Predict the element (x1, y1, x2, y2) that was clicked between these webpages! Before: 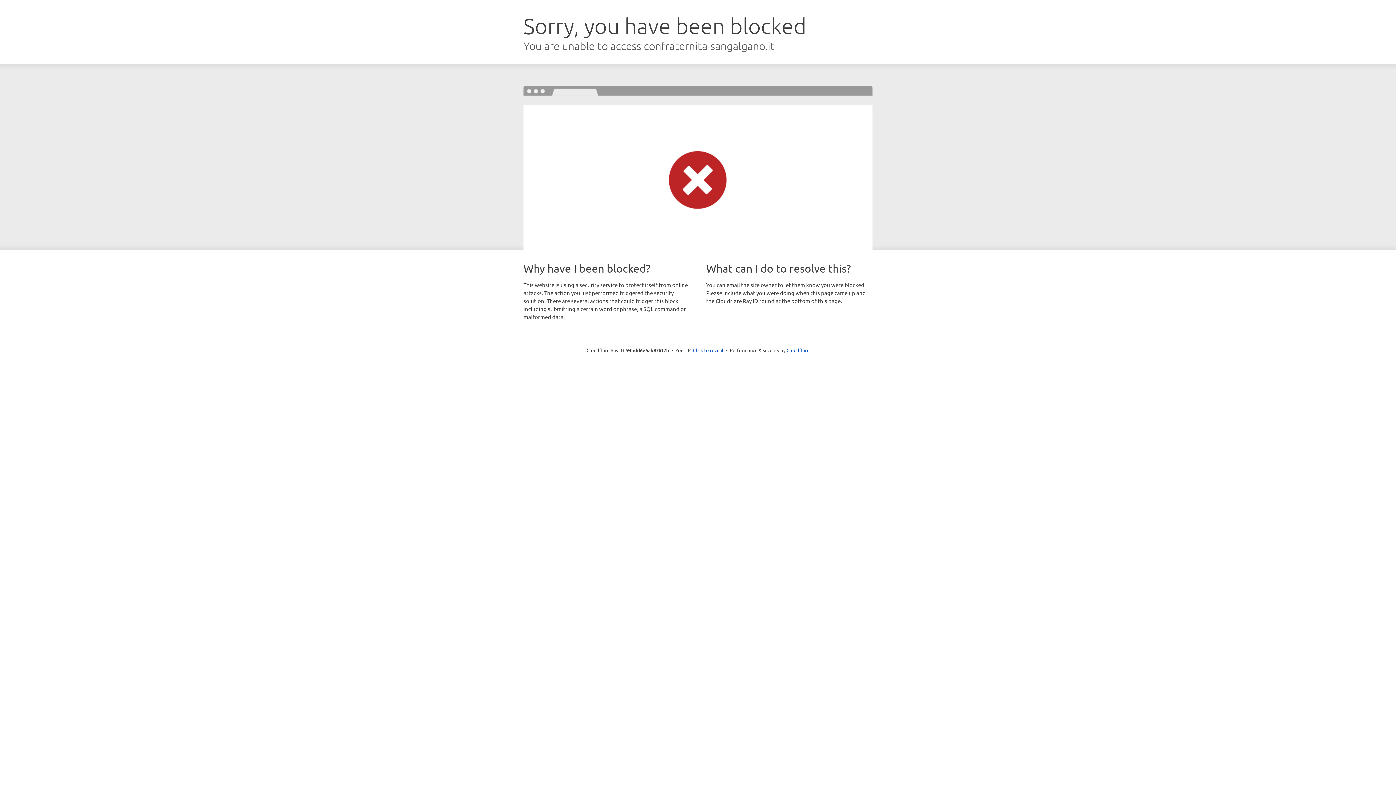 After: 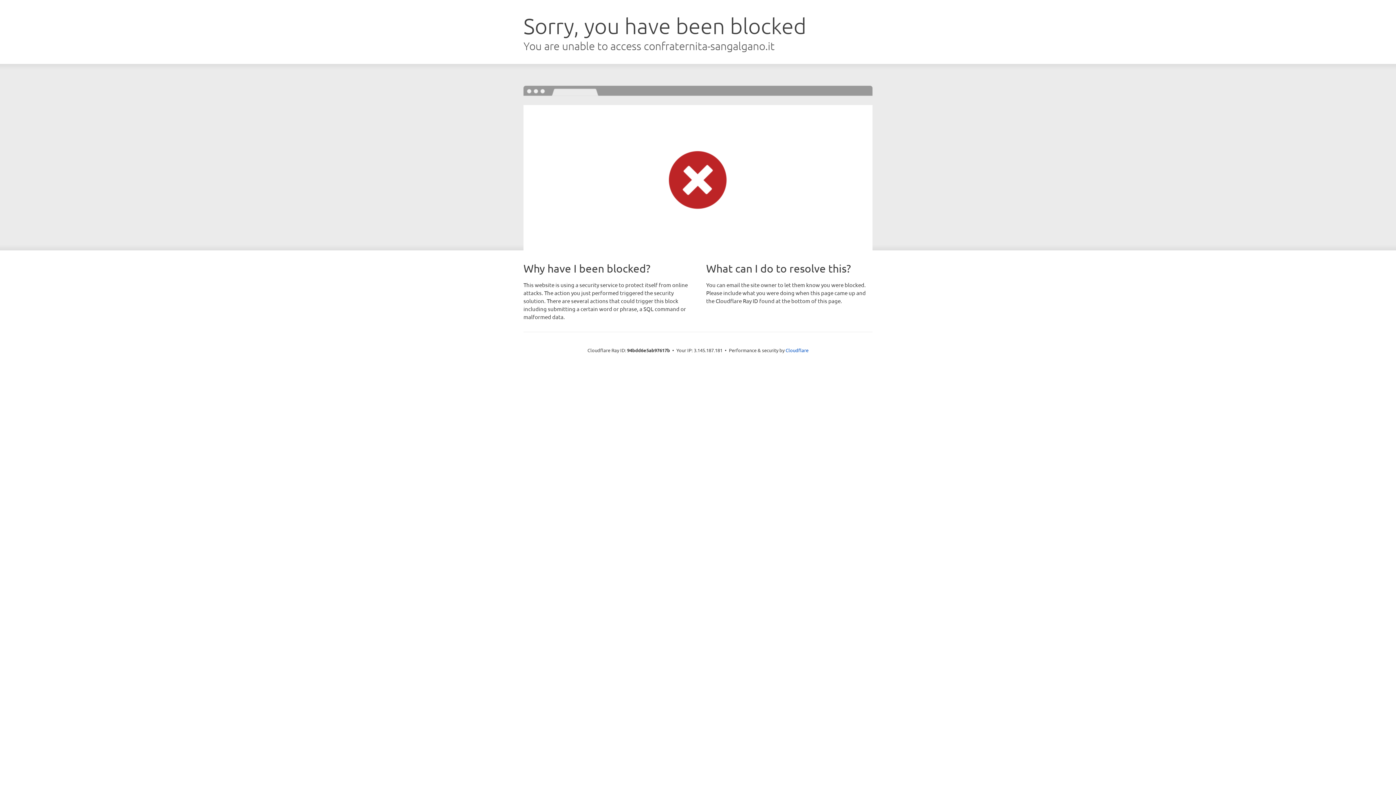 Action: label: Click to reveal bbox: (693, 346, 723, 353)